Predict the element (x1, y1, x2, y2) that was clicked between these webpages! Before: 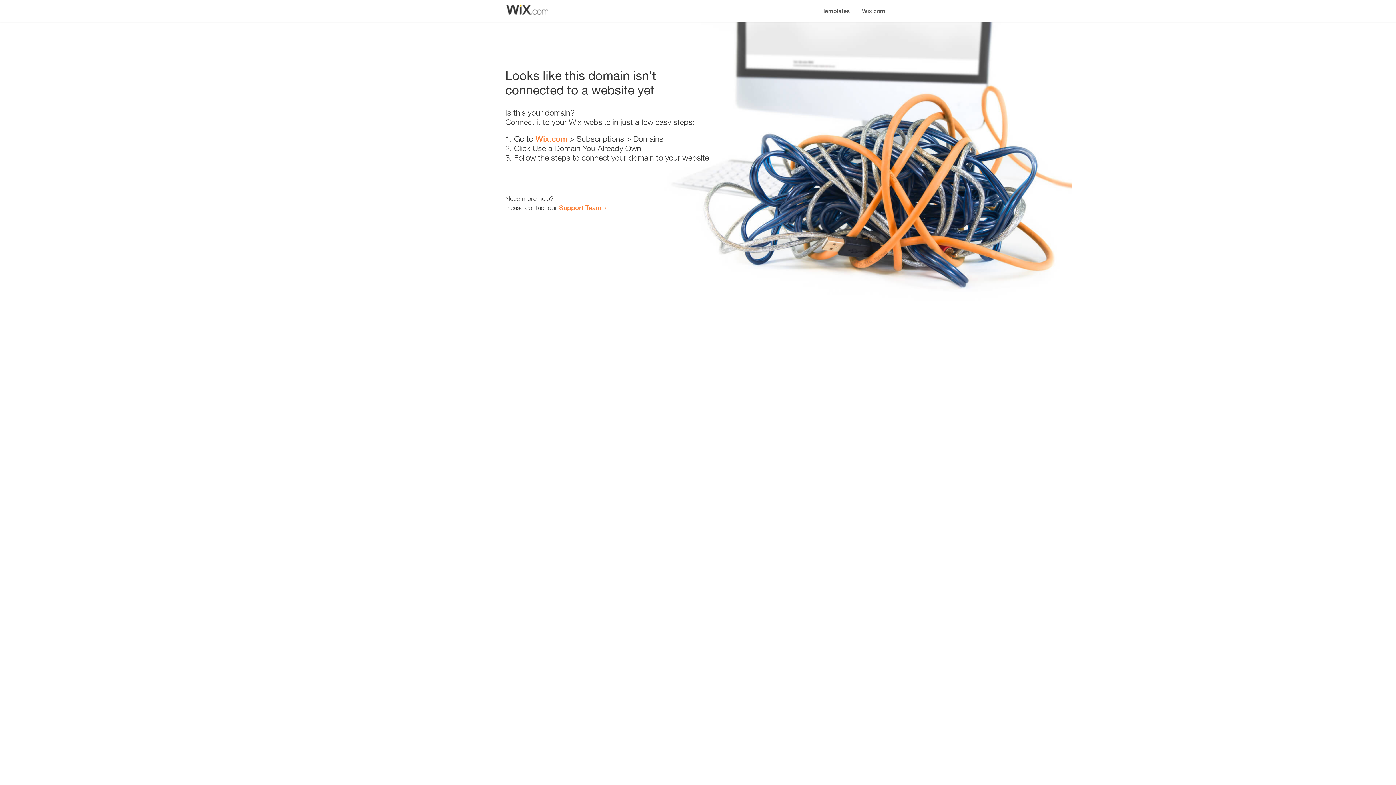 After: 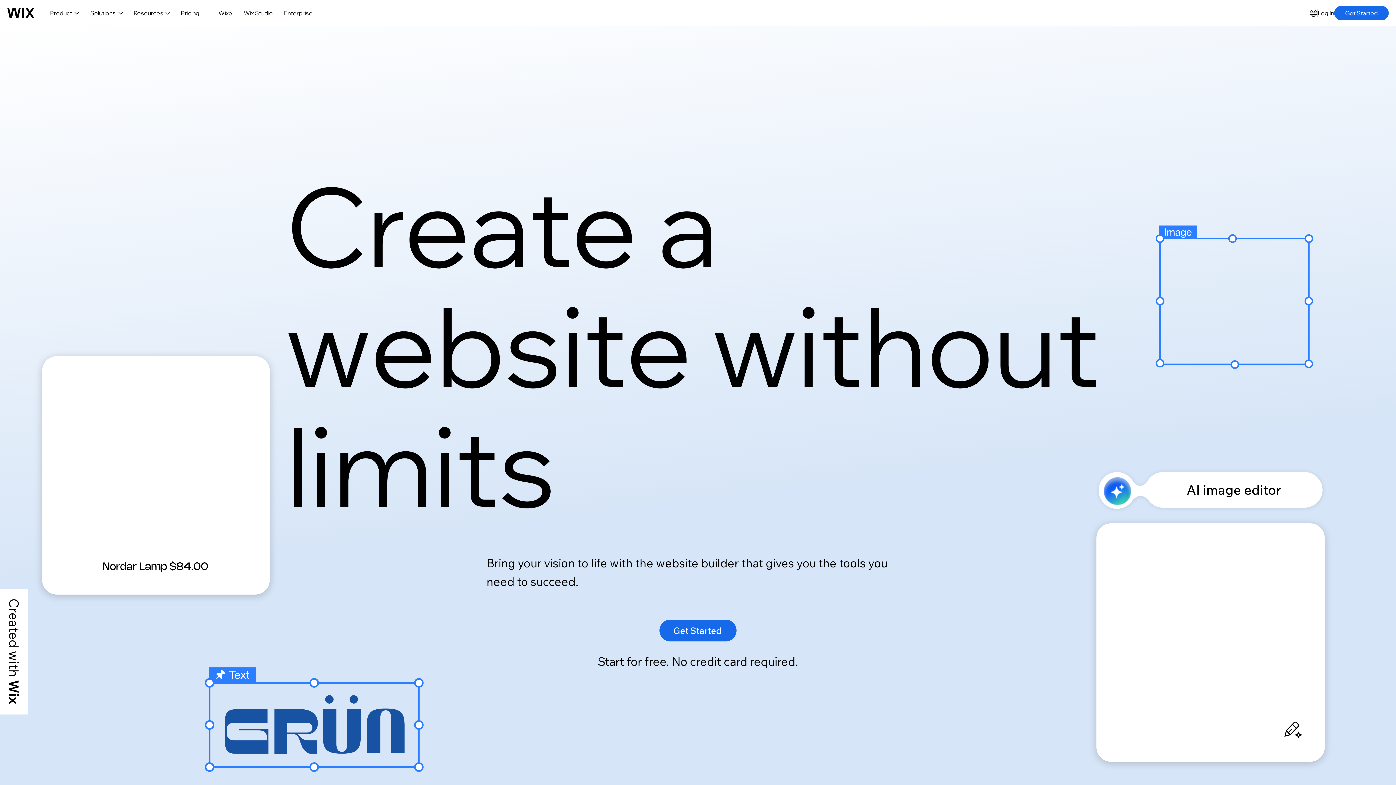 Action: label: Wix.com bbox: (856, 0, 890, 14)